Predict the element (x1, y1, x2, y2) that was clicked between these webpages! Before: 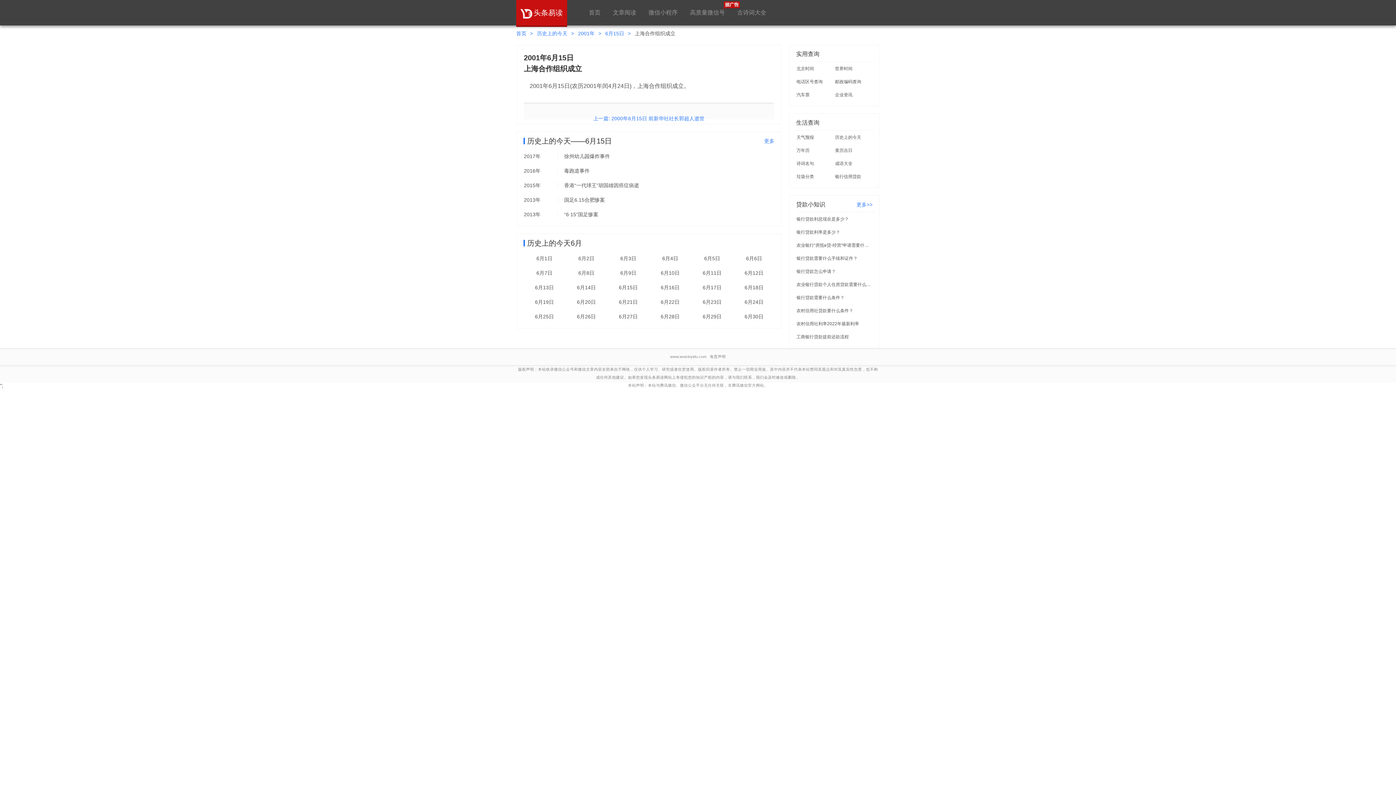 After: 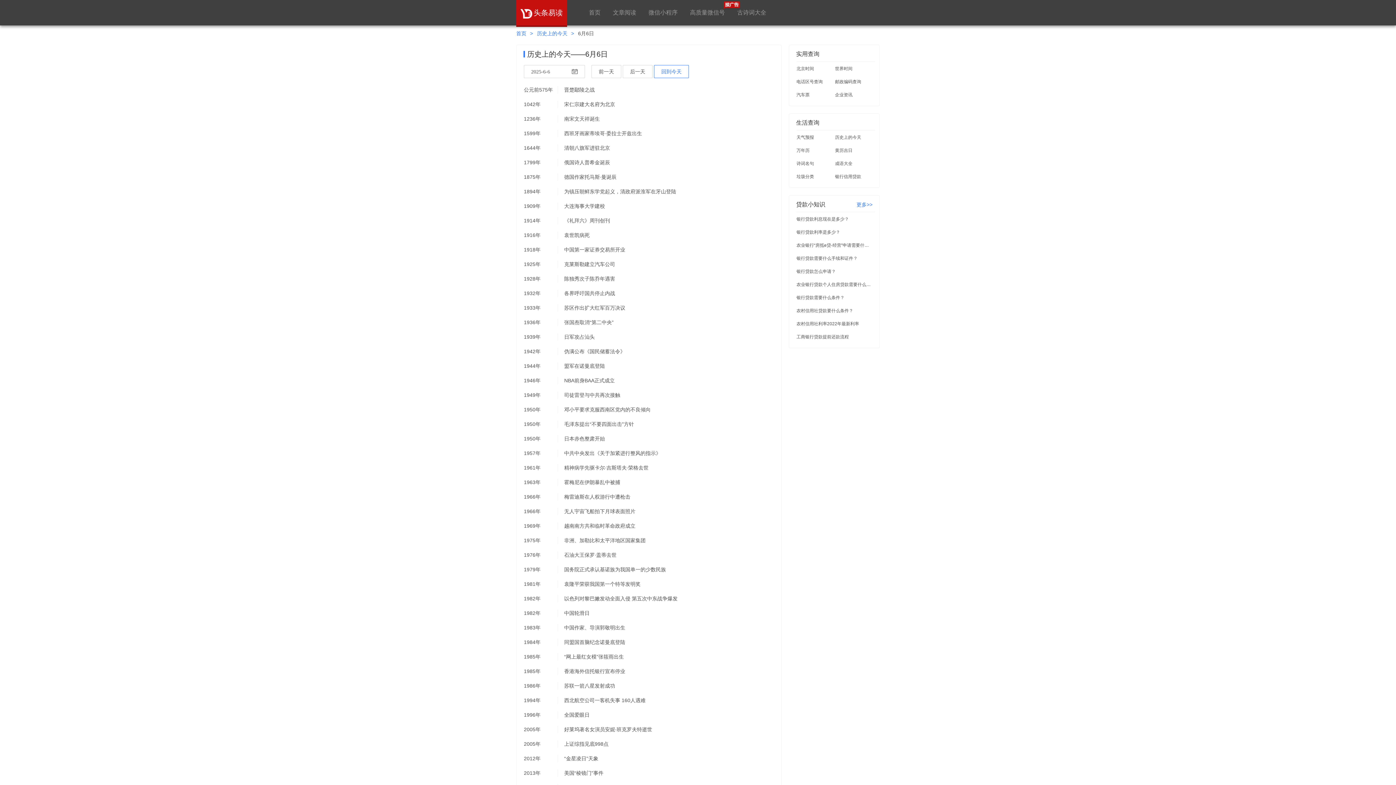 Action: label: 6月6日 bbox: (733, 254, 774, 263)